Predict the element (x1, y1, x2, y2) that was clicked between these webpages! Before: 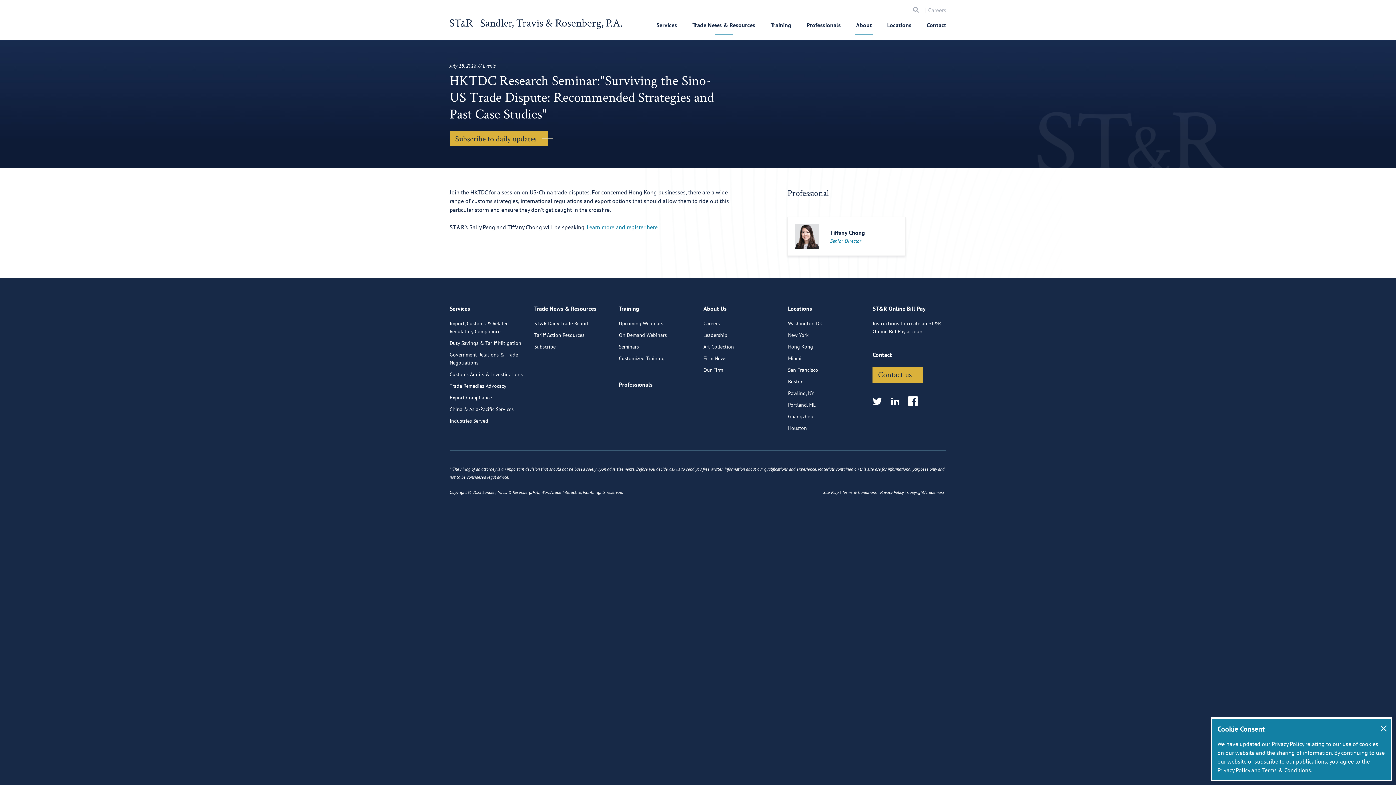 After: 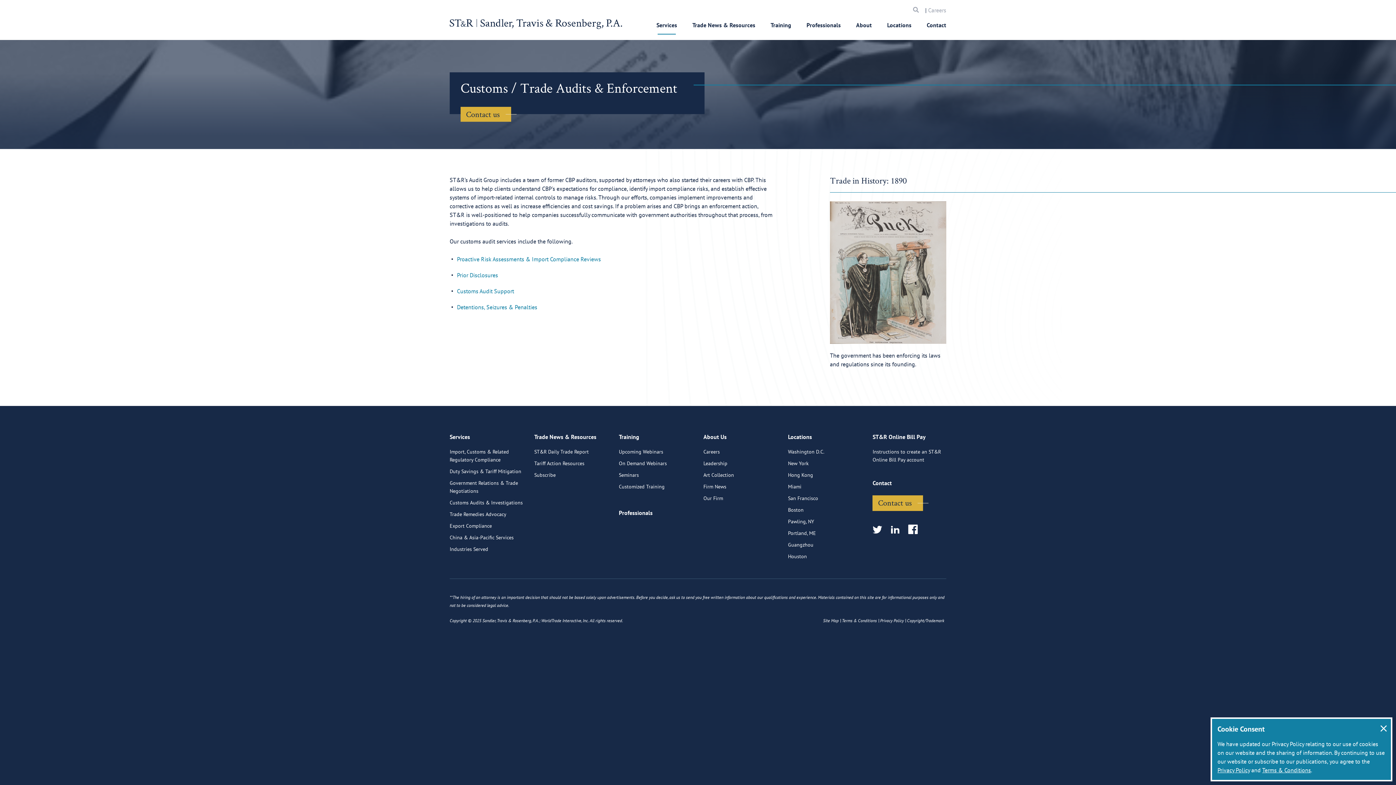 Action: label: Customs Audits & Investigations bbox: (449, 370, 522, 382)